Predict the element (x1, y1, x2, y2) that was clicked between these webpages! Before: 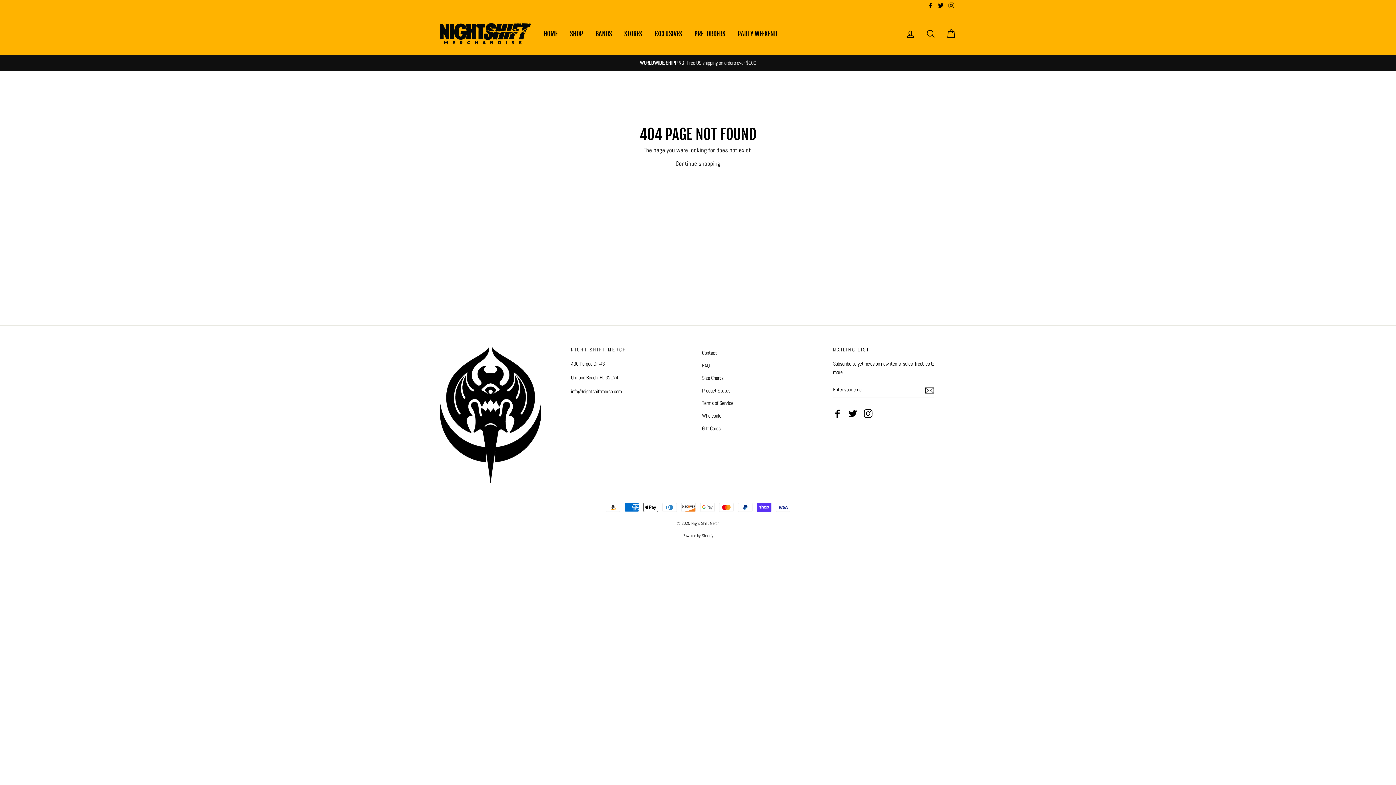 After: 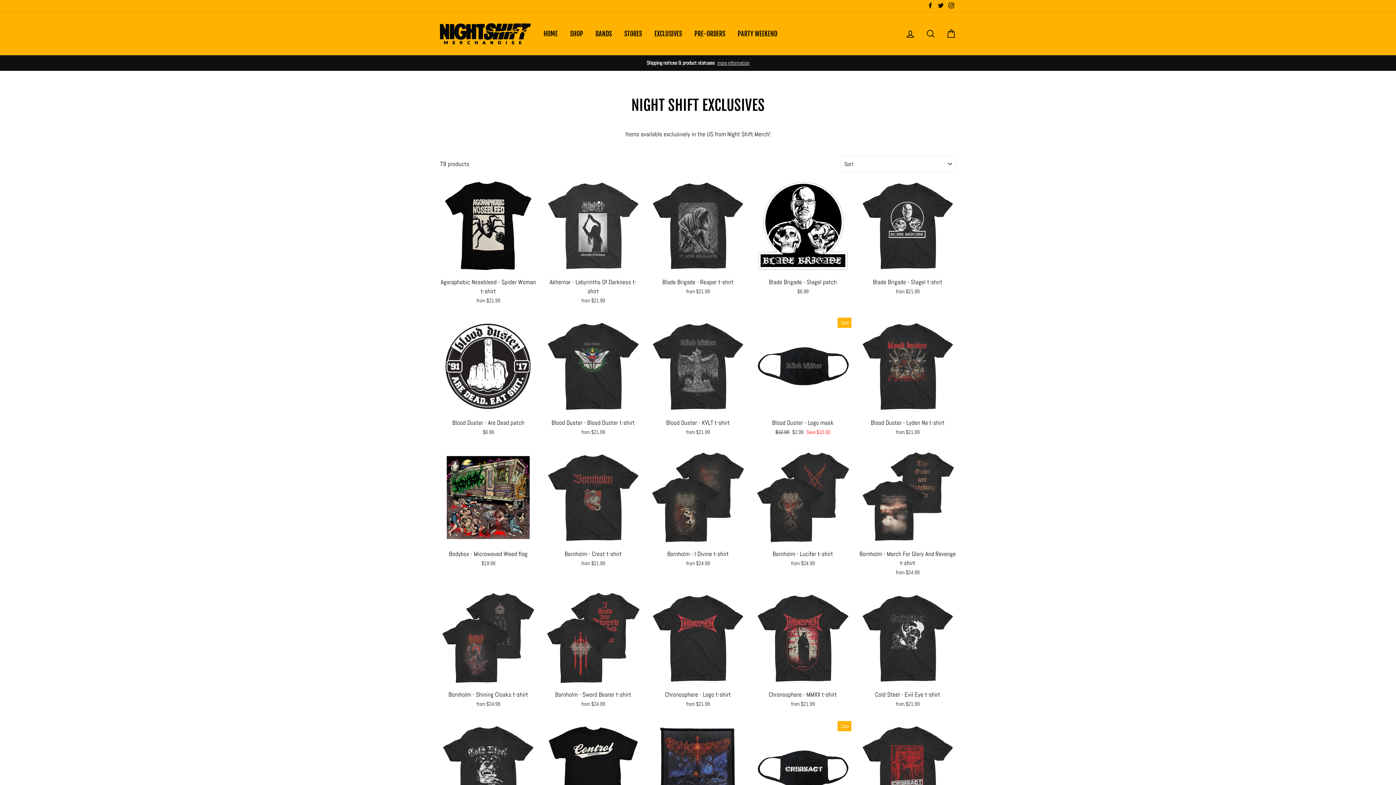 Action: label: EXCLUSIVES bbox: (649, 27, 687, 39)